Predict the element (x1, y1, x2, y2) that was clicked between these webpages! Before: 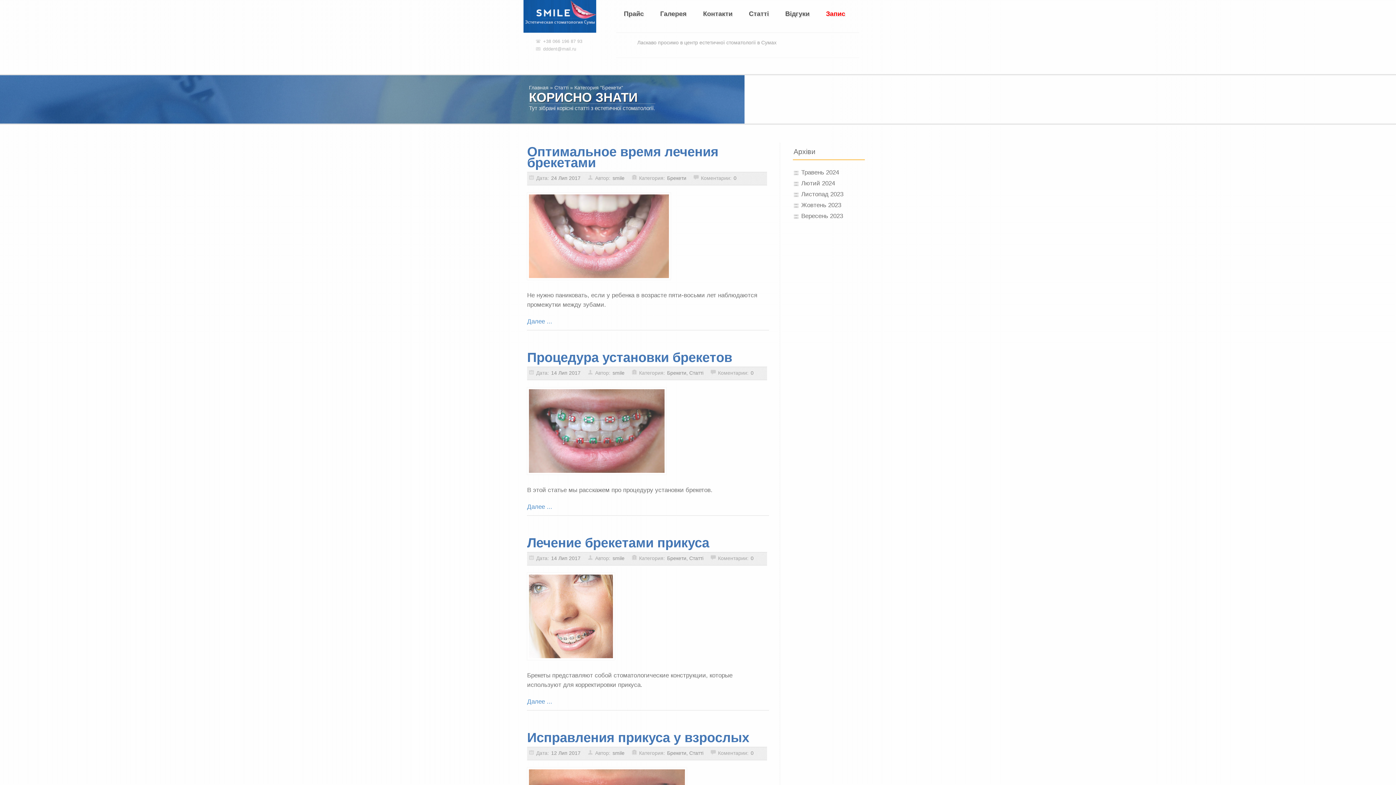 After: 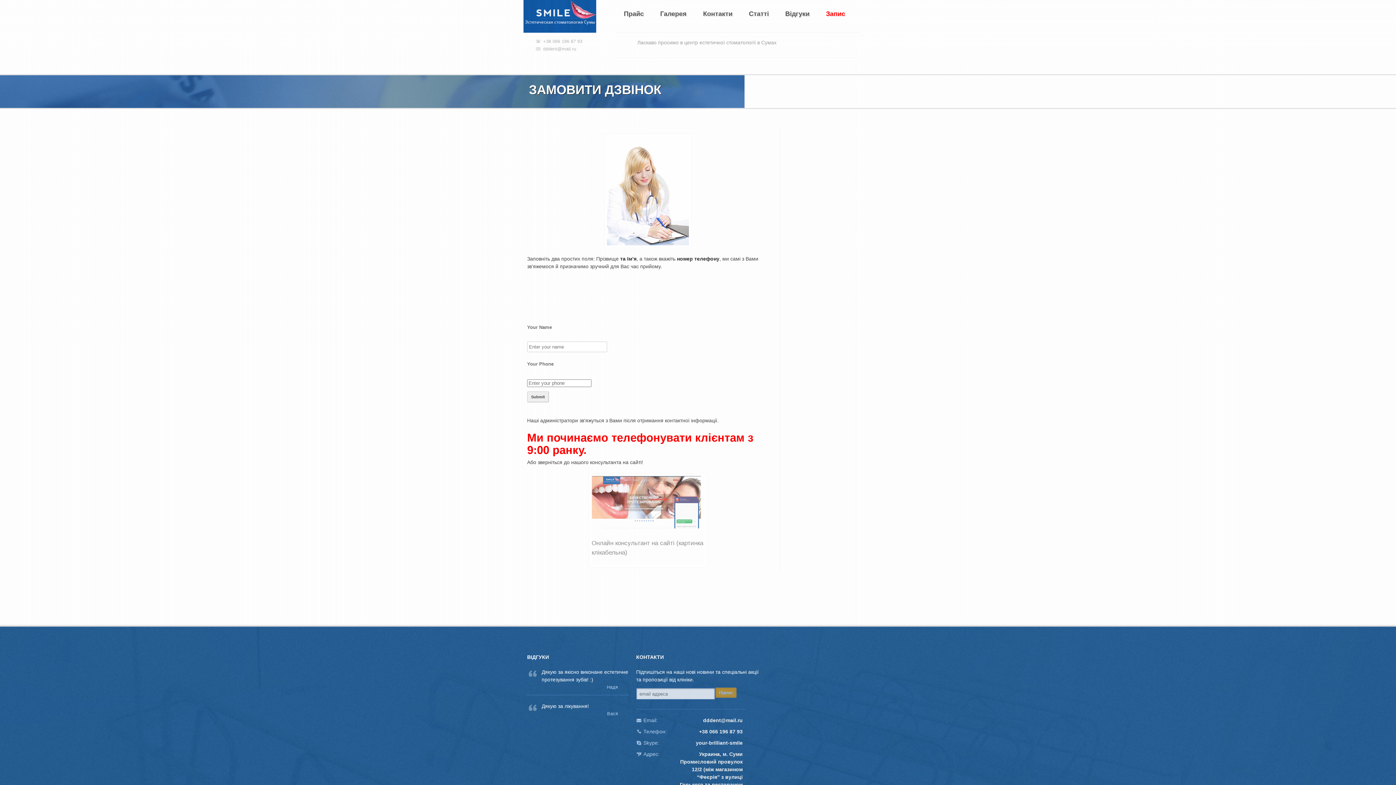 Action: bbox: (826, 10, 845, 17) label: Запис